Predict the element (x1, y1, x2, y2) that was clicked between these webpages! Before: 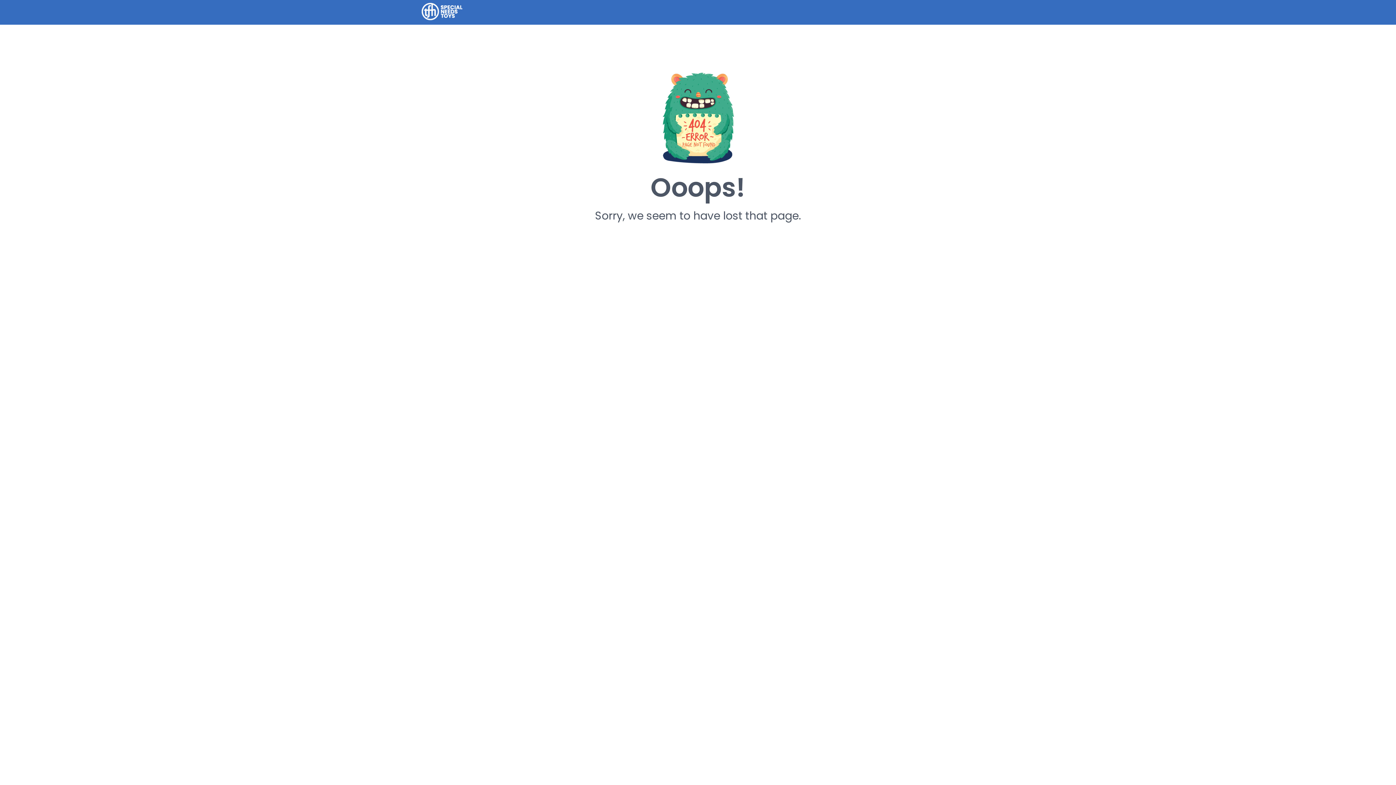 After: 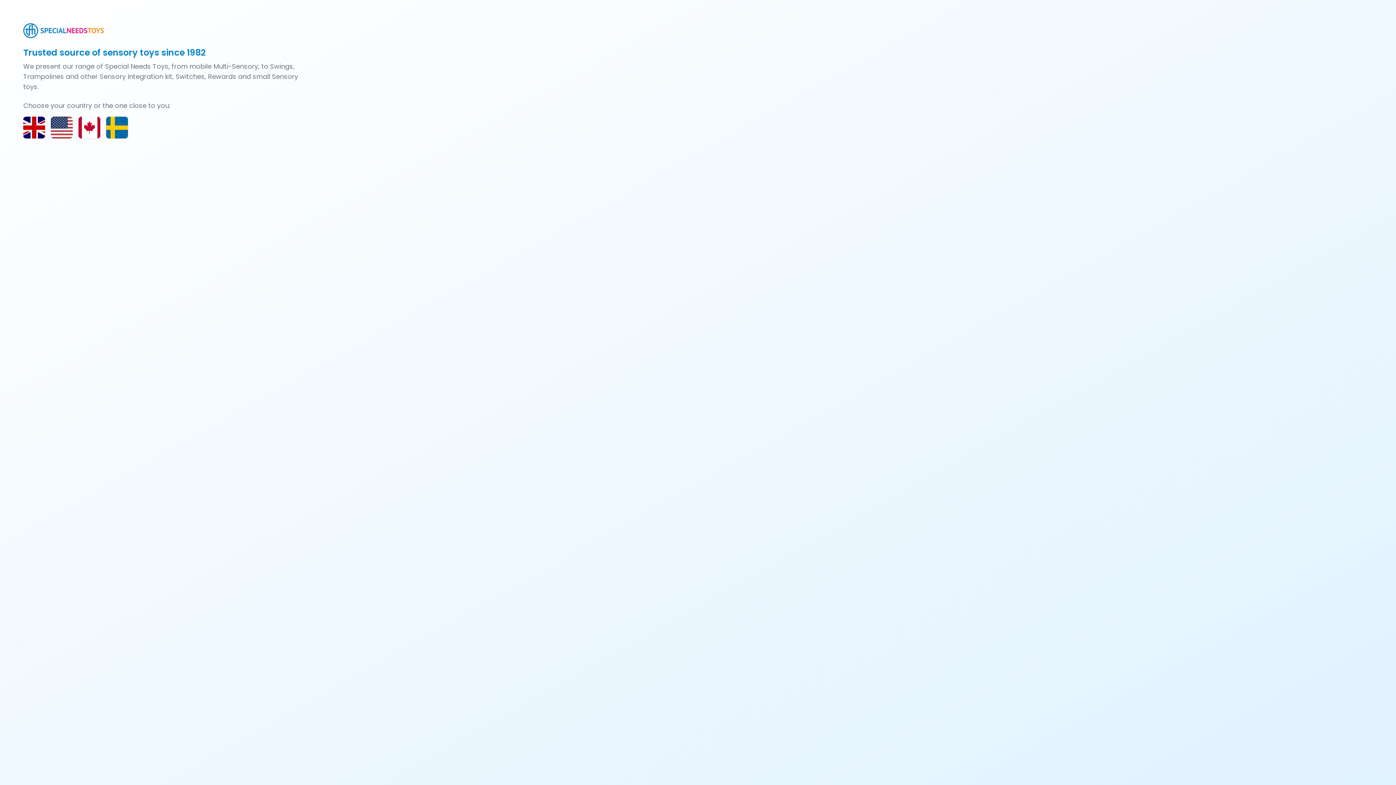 Action: bbox: (421, 2, 462, 20)